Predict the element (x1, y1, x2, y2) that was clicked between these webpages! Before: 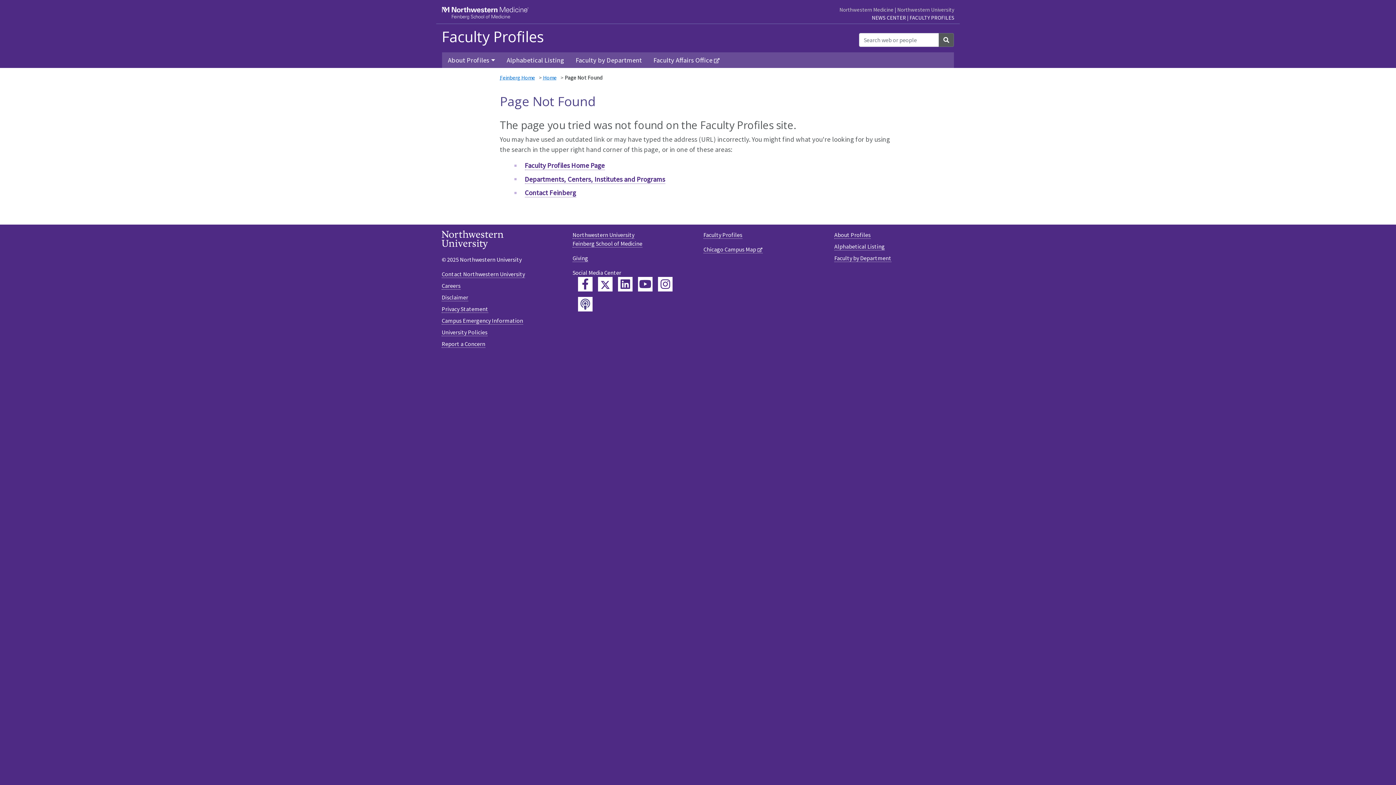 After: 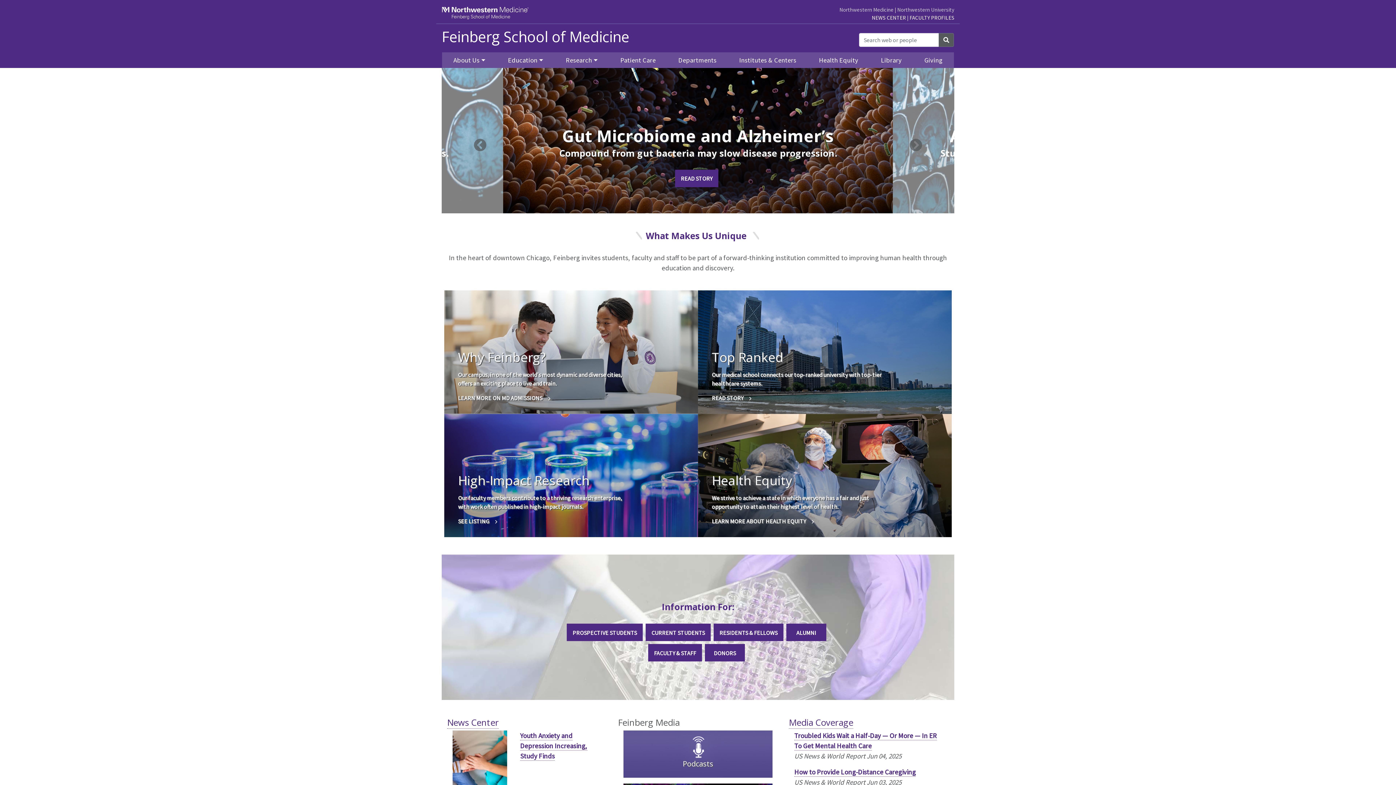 Action: bbox: (441, 5, 529, 20) label: Feinberg School of Medicine